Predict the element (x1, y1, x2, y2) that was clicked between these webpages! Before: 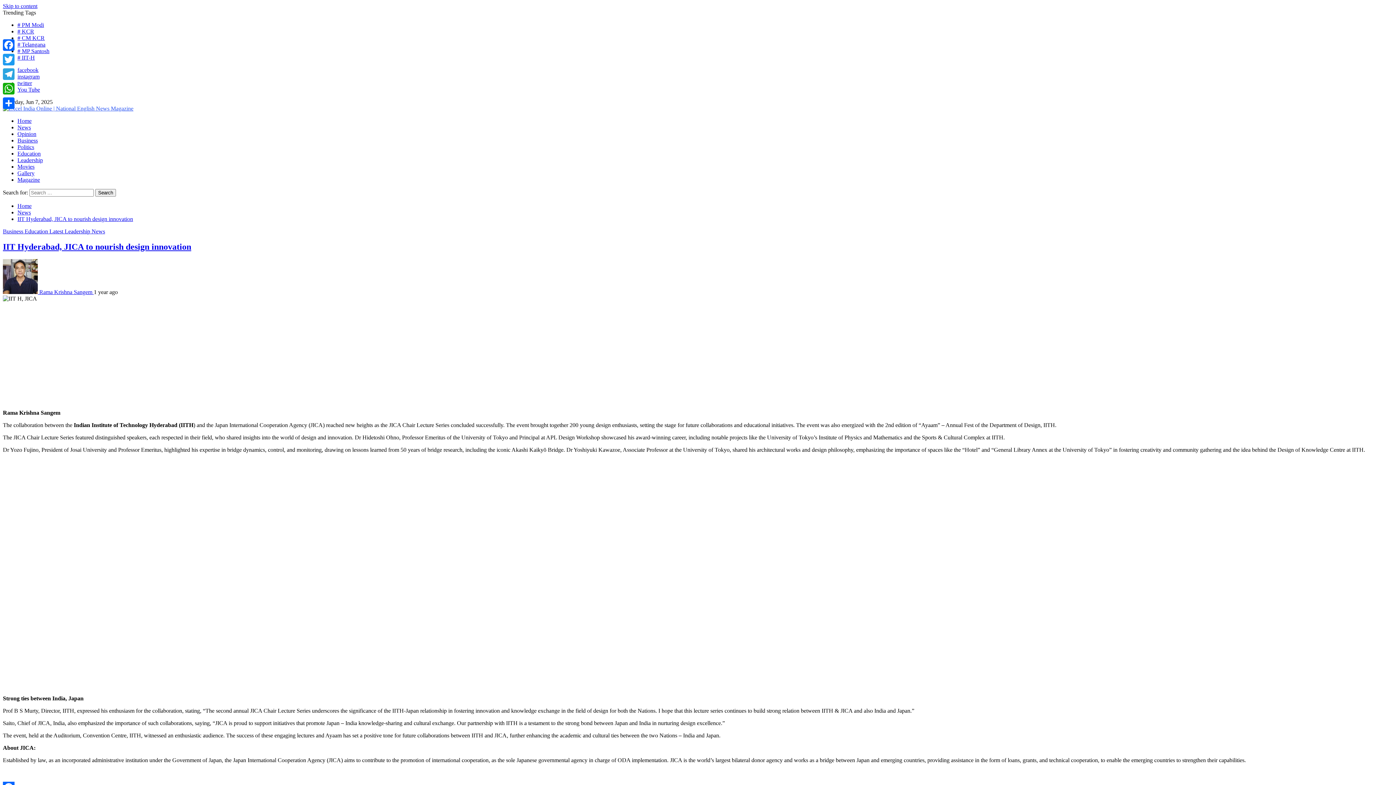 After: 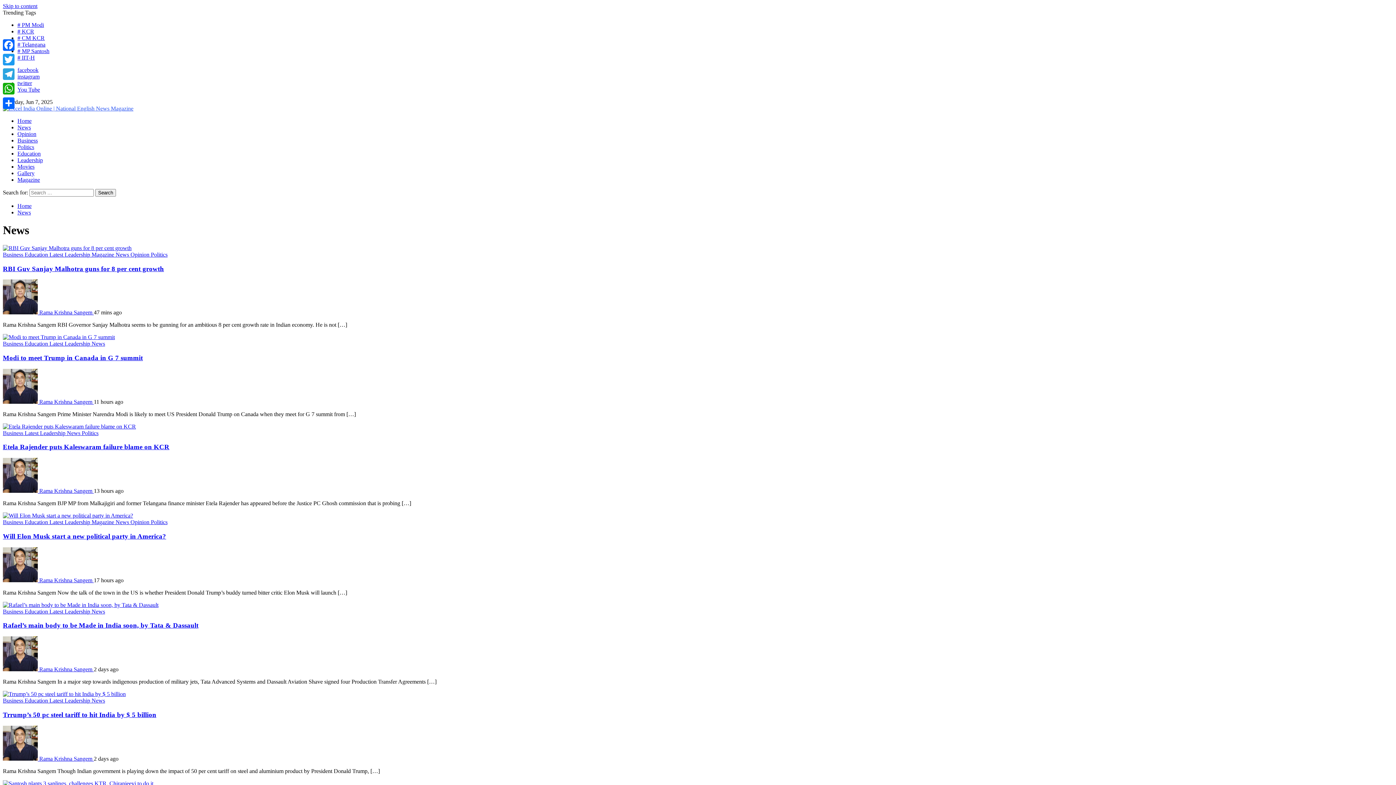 Action: label: News bbox: (17, 124, 30, 130)